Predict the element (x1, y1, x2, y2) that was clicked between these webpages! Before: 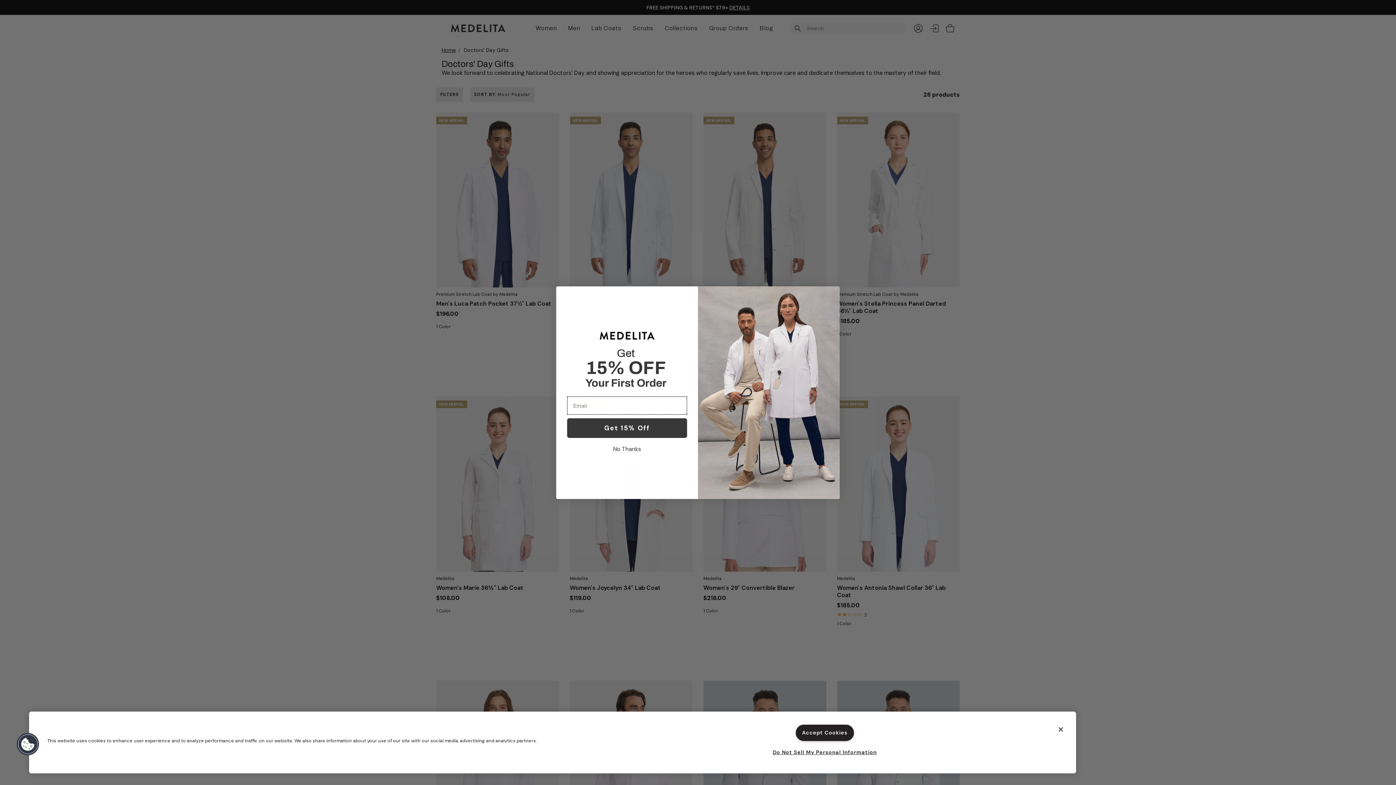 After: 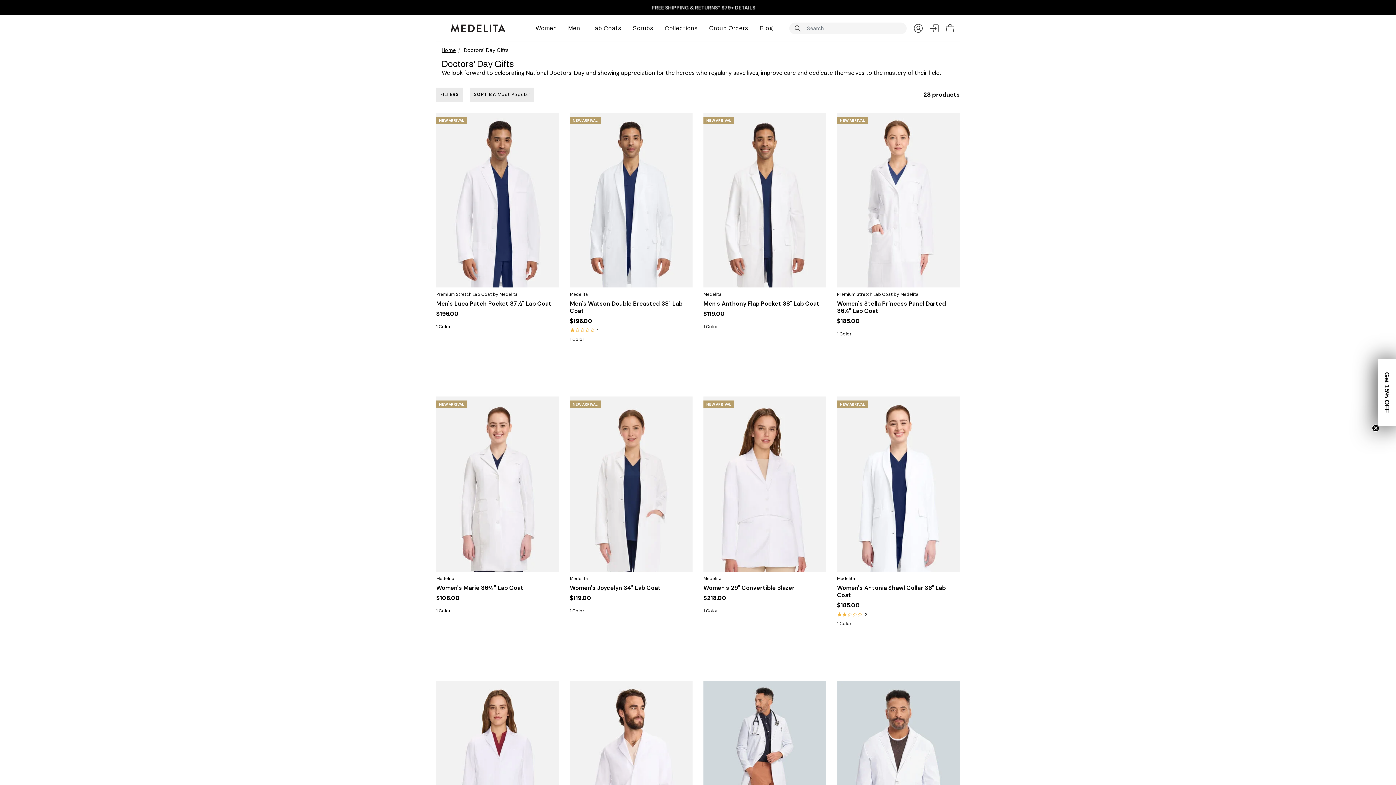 Action: bbox: (795, 725, 854, 741) label: Accept Cookies